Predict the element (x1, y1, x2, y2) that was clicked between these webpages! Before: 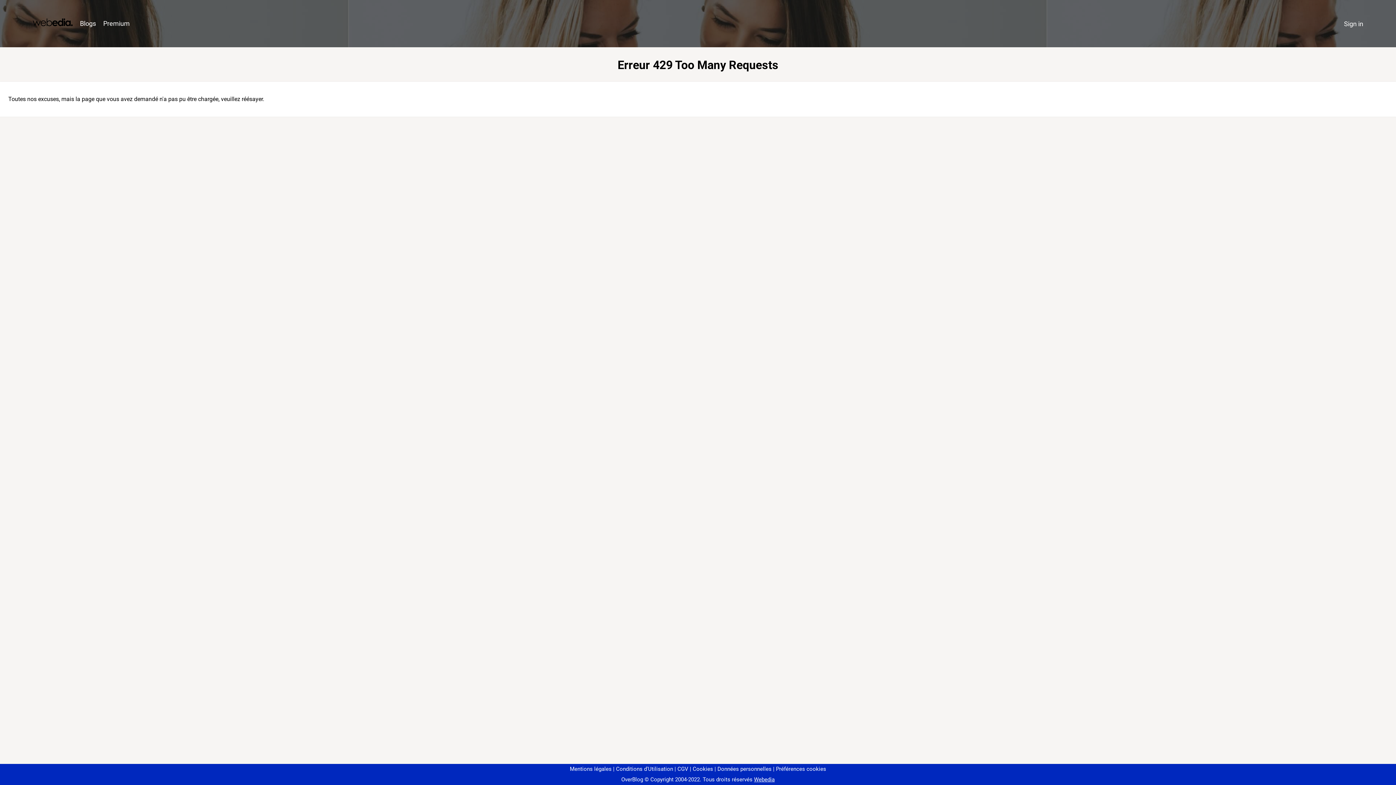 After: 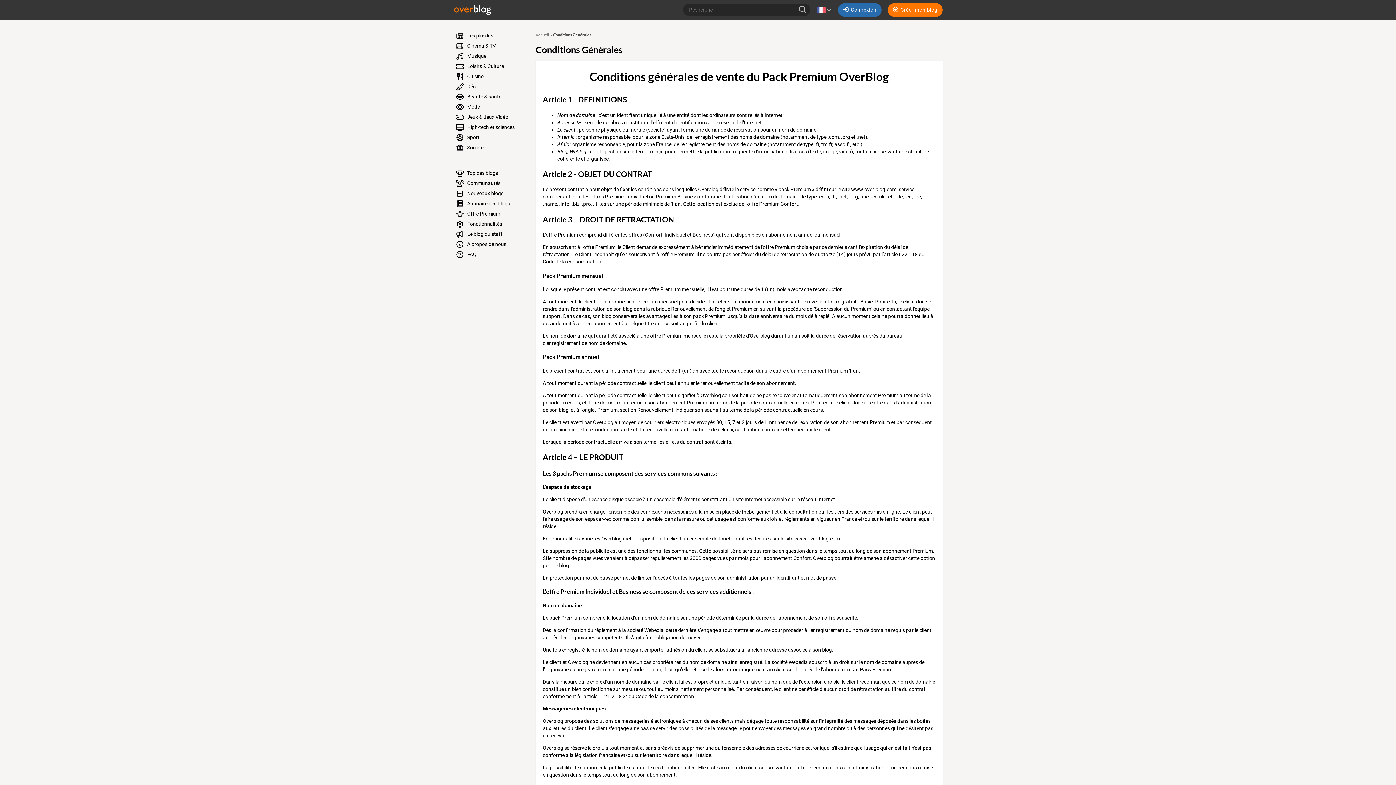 Action: label: CGV bbox: (674, 766, 688, 772)